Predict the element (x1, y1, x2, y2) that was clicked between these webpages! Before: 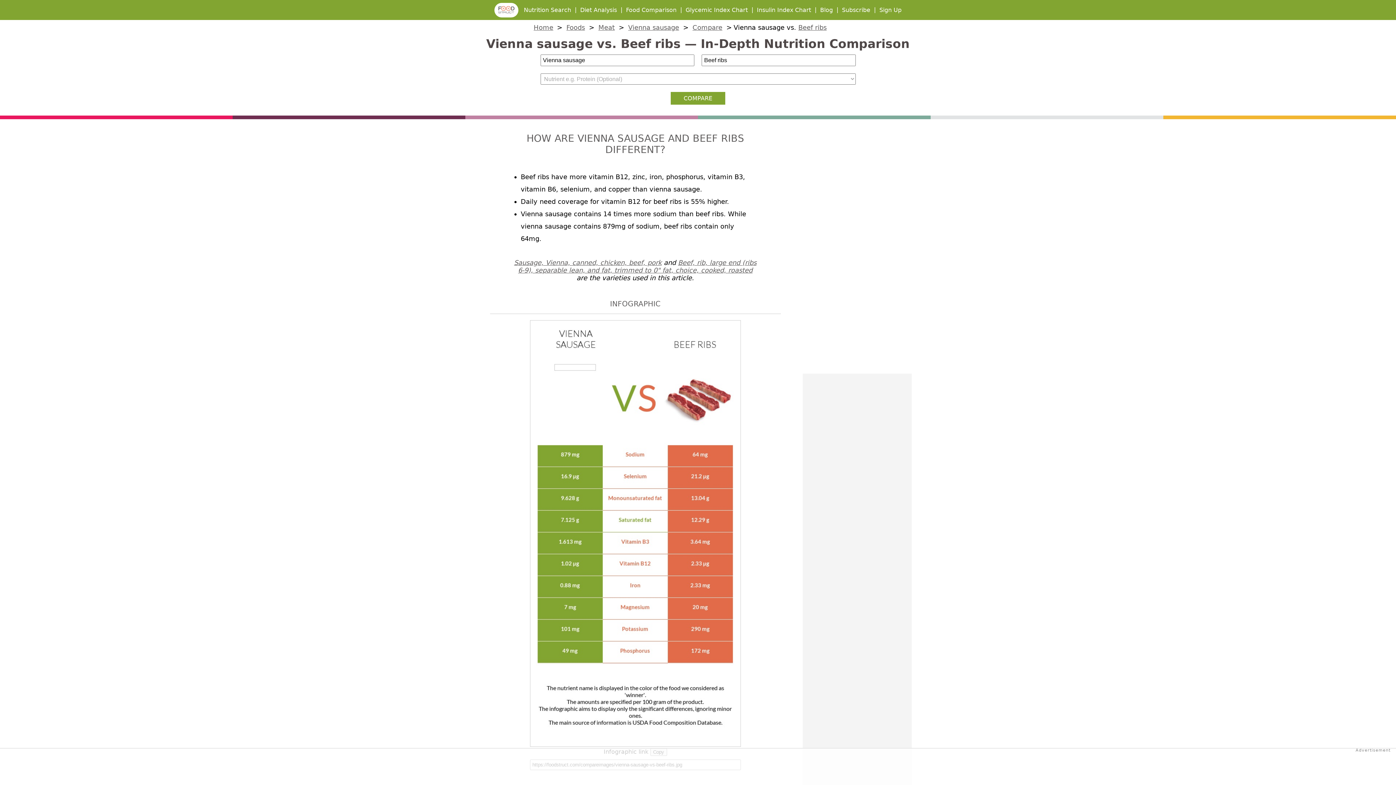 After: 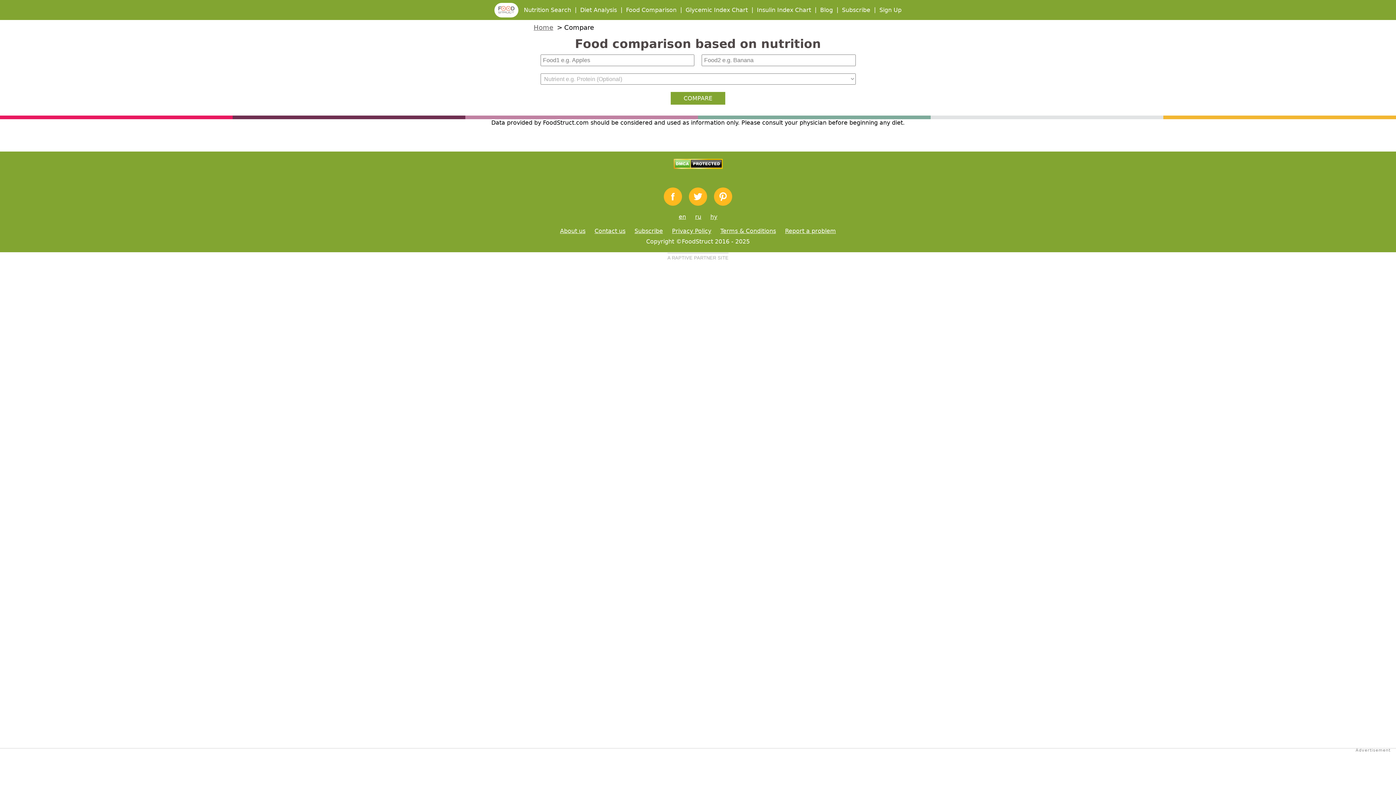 Action: bbox: (692, 23, 722, 31) label: Compare